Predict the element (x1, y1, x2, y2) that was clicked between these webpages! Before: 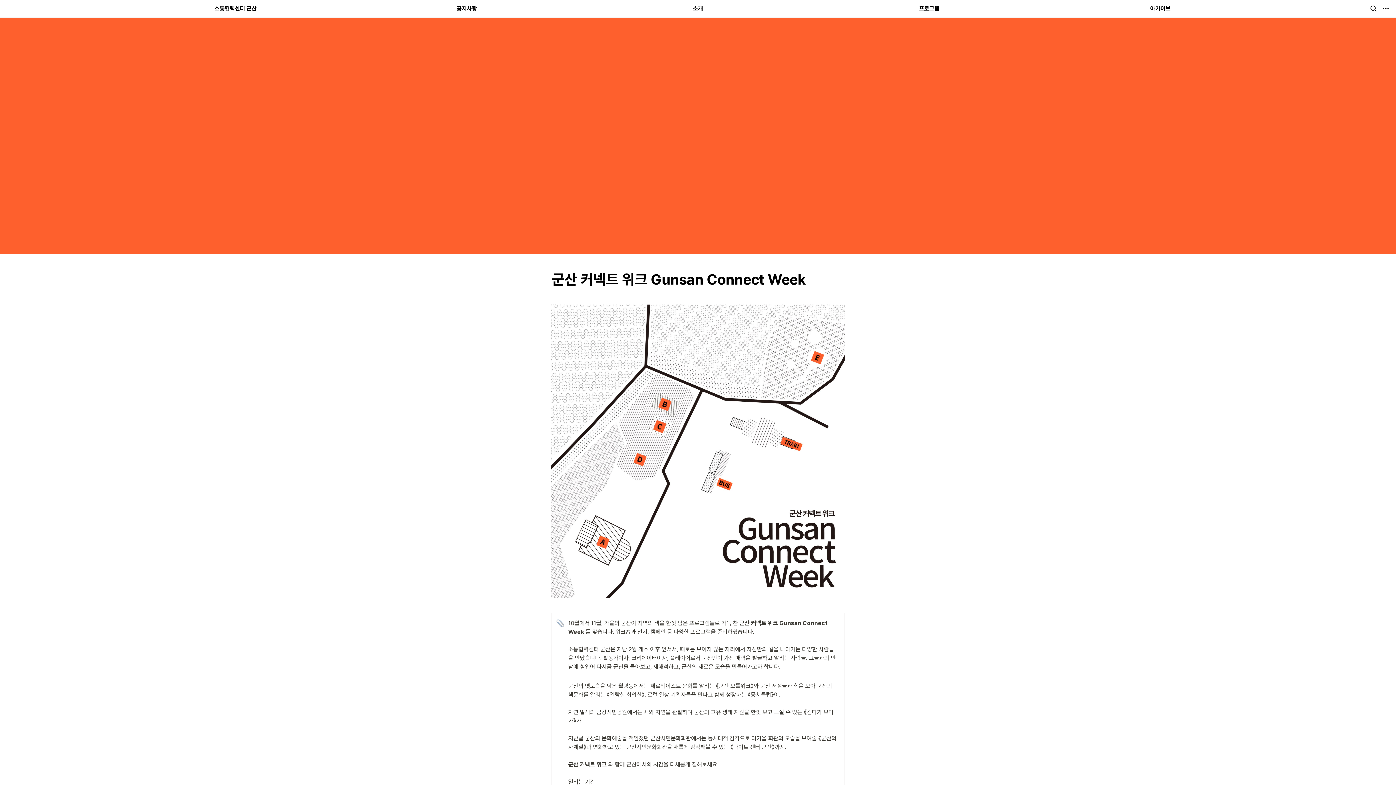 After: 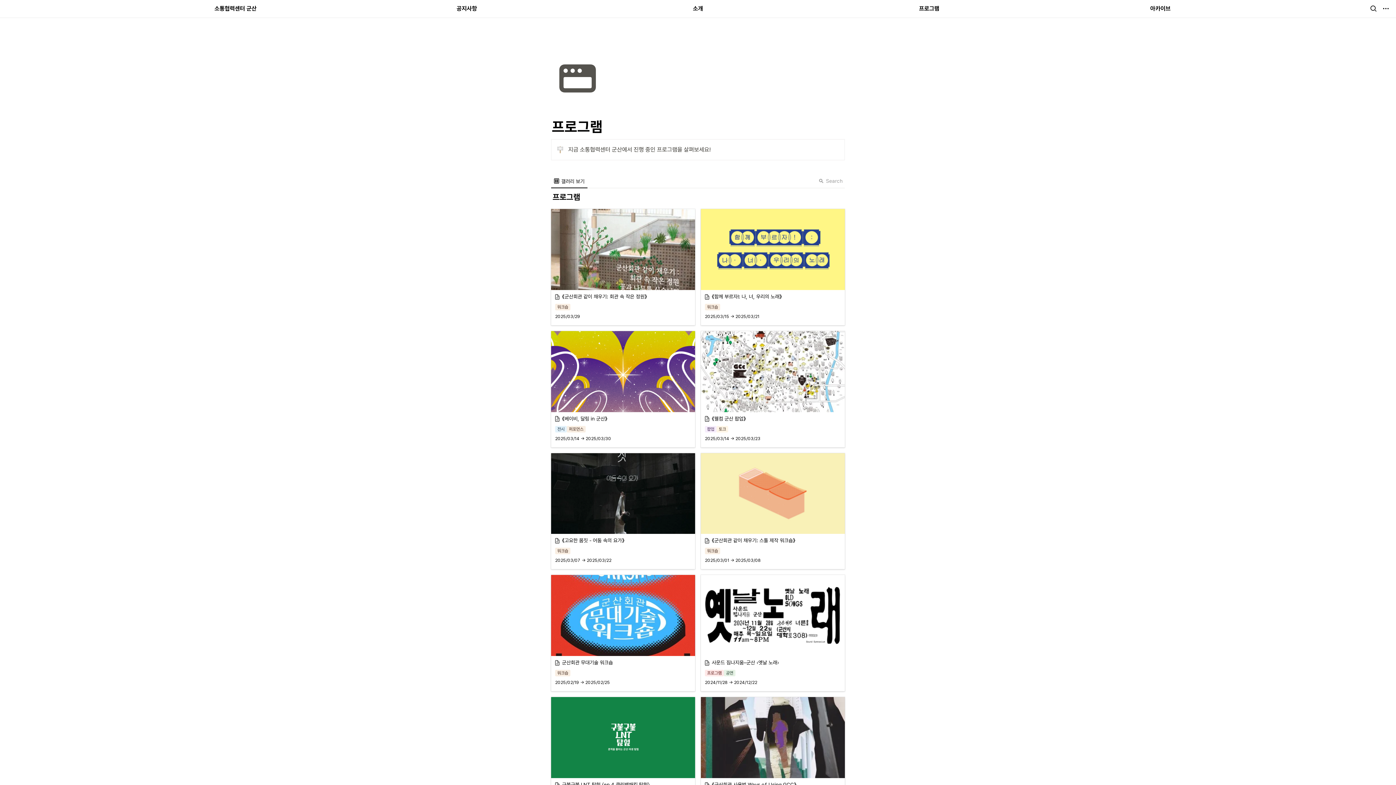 Action: label: 프로그램 bbox: (918, 0, 940, 17)